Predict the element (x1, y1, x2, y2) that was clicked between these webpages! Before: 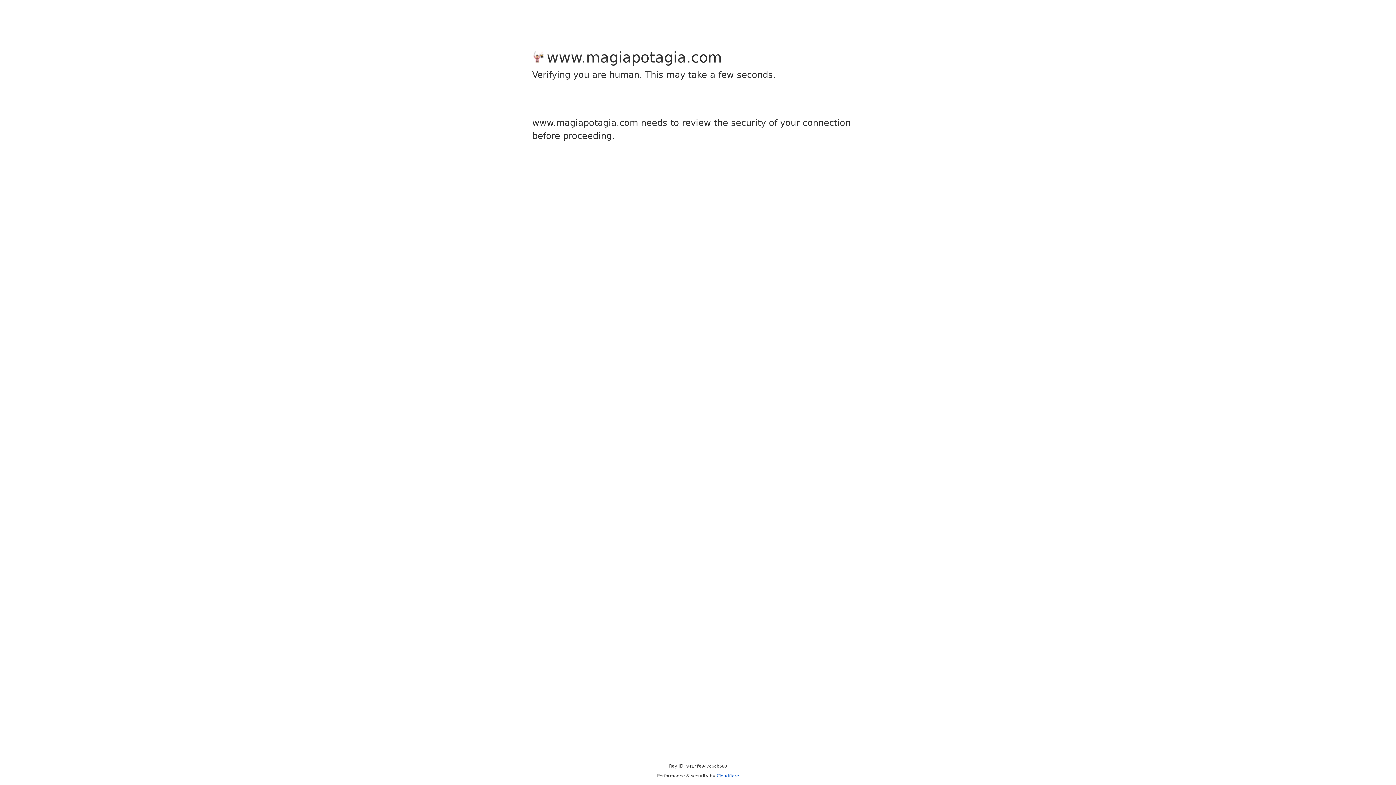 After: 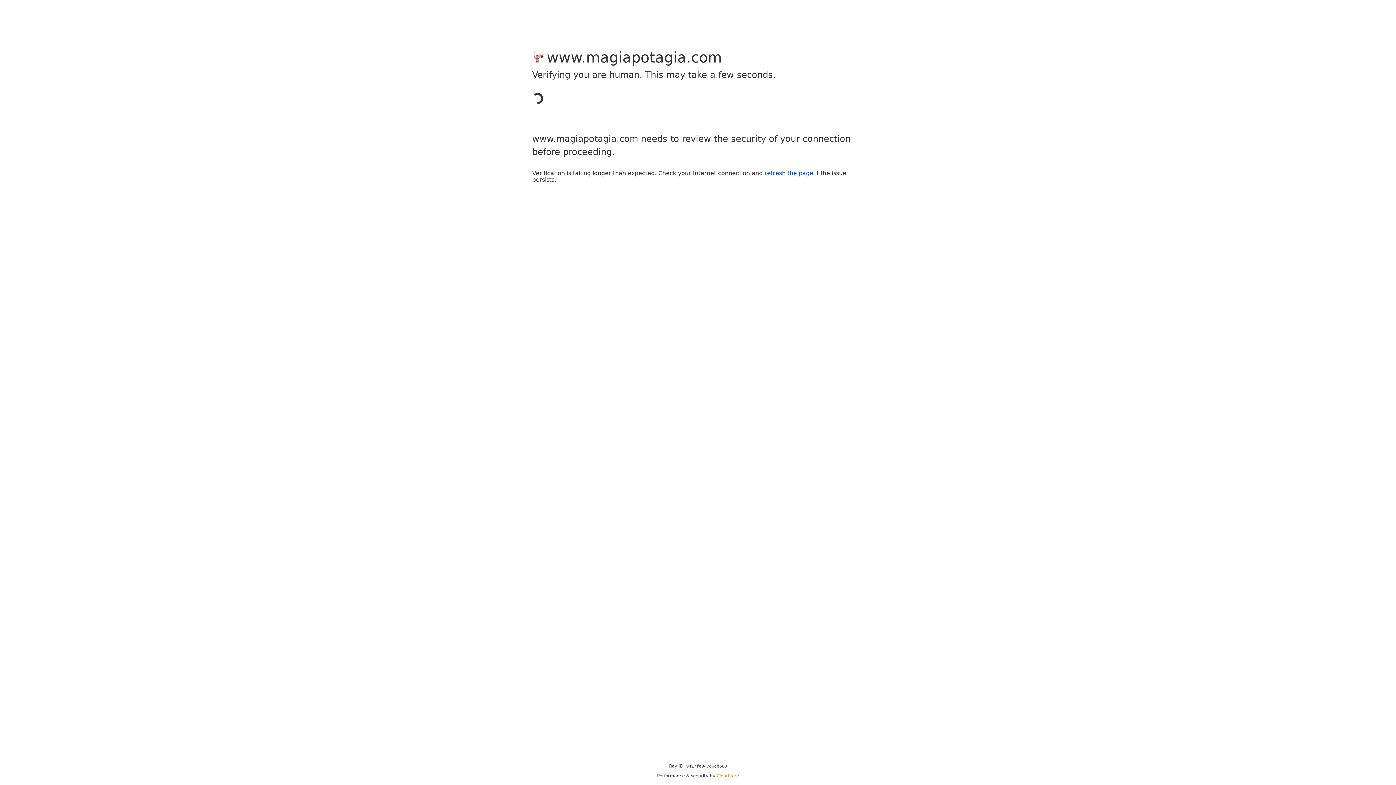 Action: bbox: (716, 773, 739, 778) label: Cloudflare